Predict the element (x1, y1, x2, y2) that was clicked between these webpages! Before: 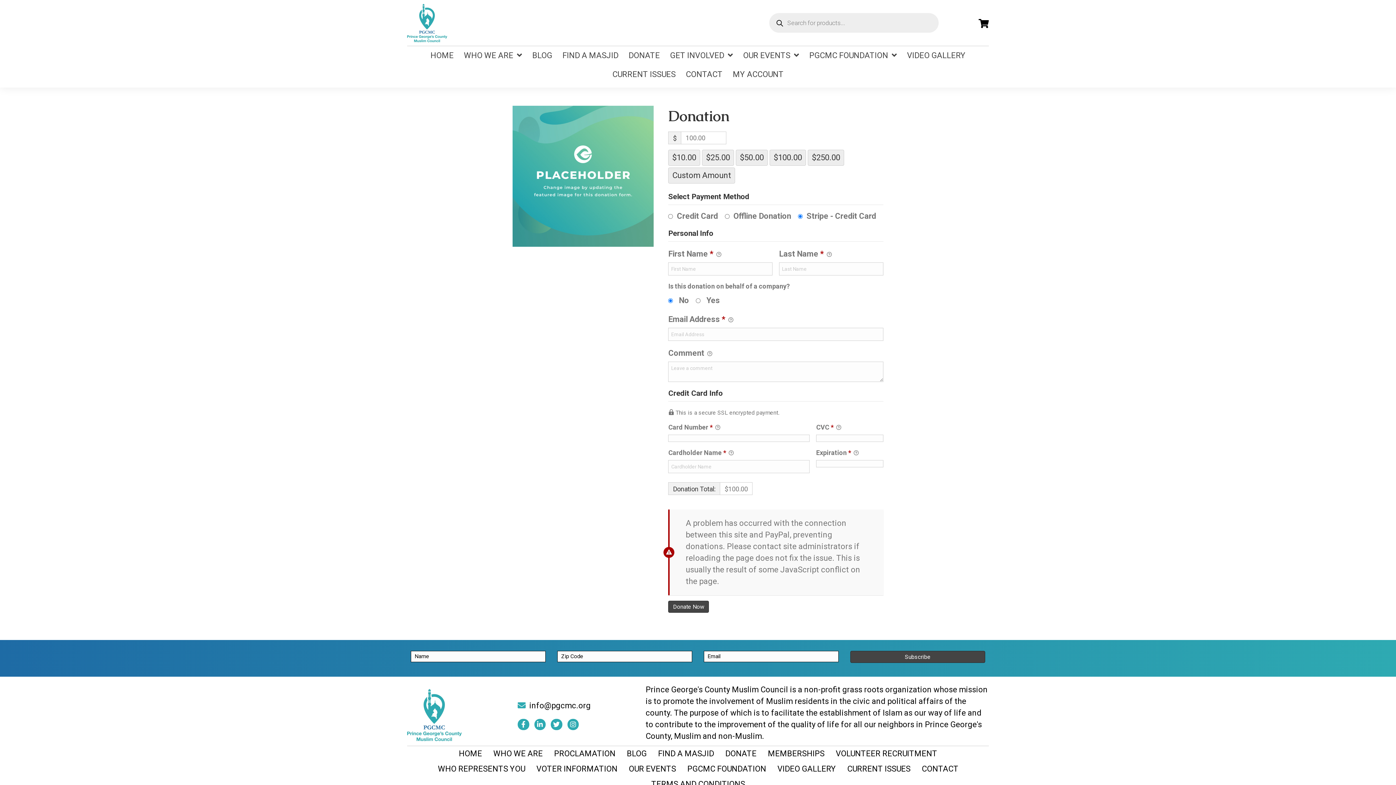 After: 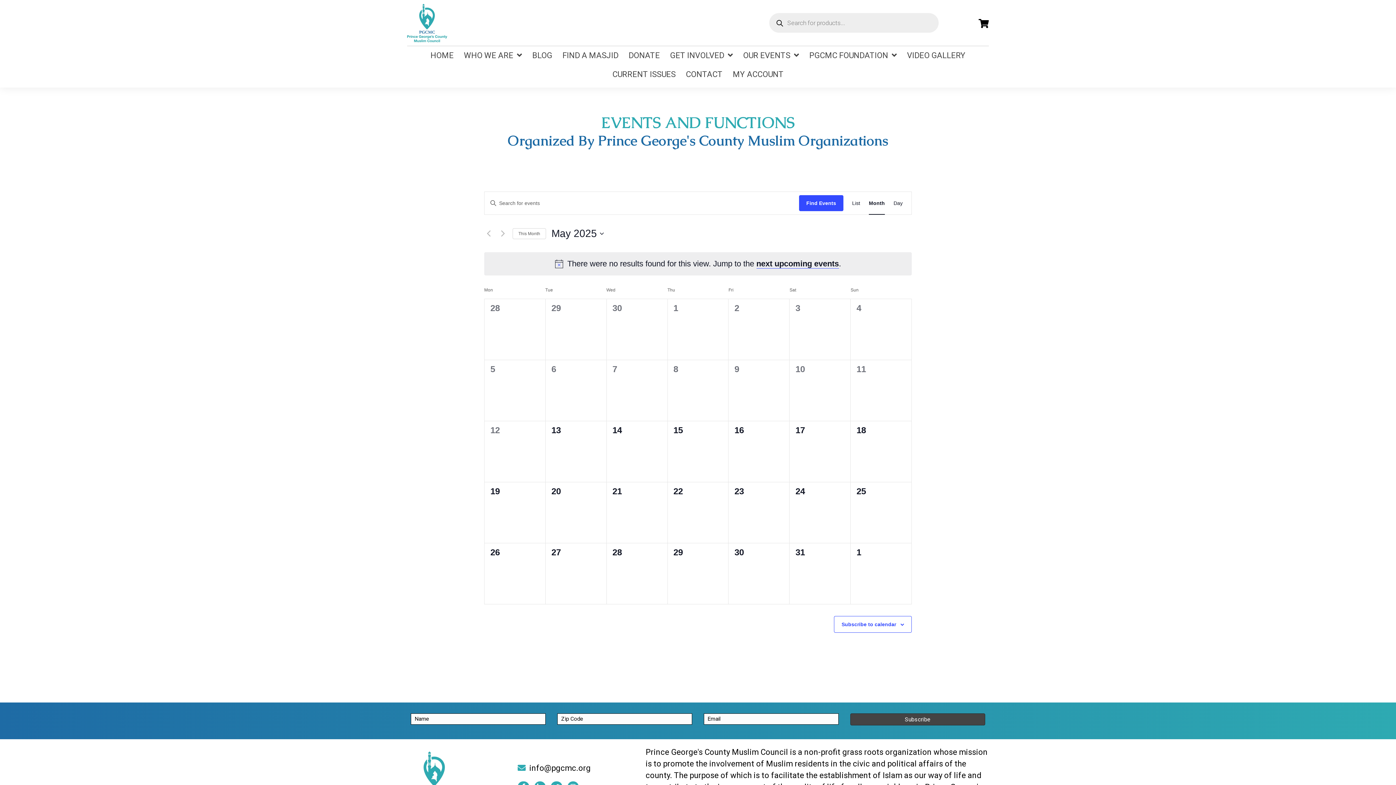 Action: label: OUR EVENTS bbox: (623, 761, 681, 777)